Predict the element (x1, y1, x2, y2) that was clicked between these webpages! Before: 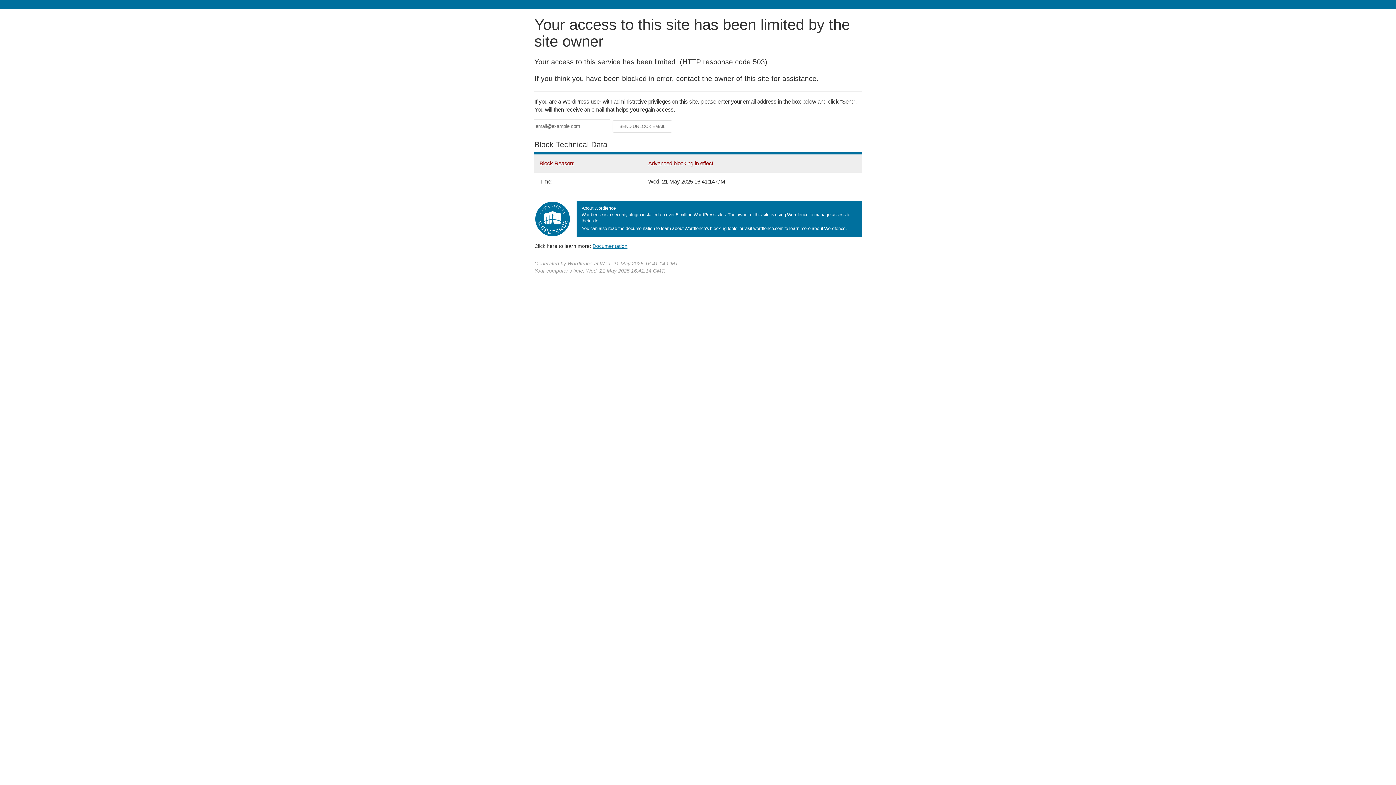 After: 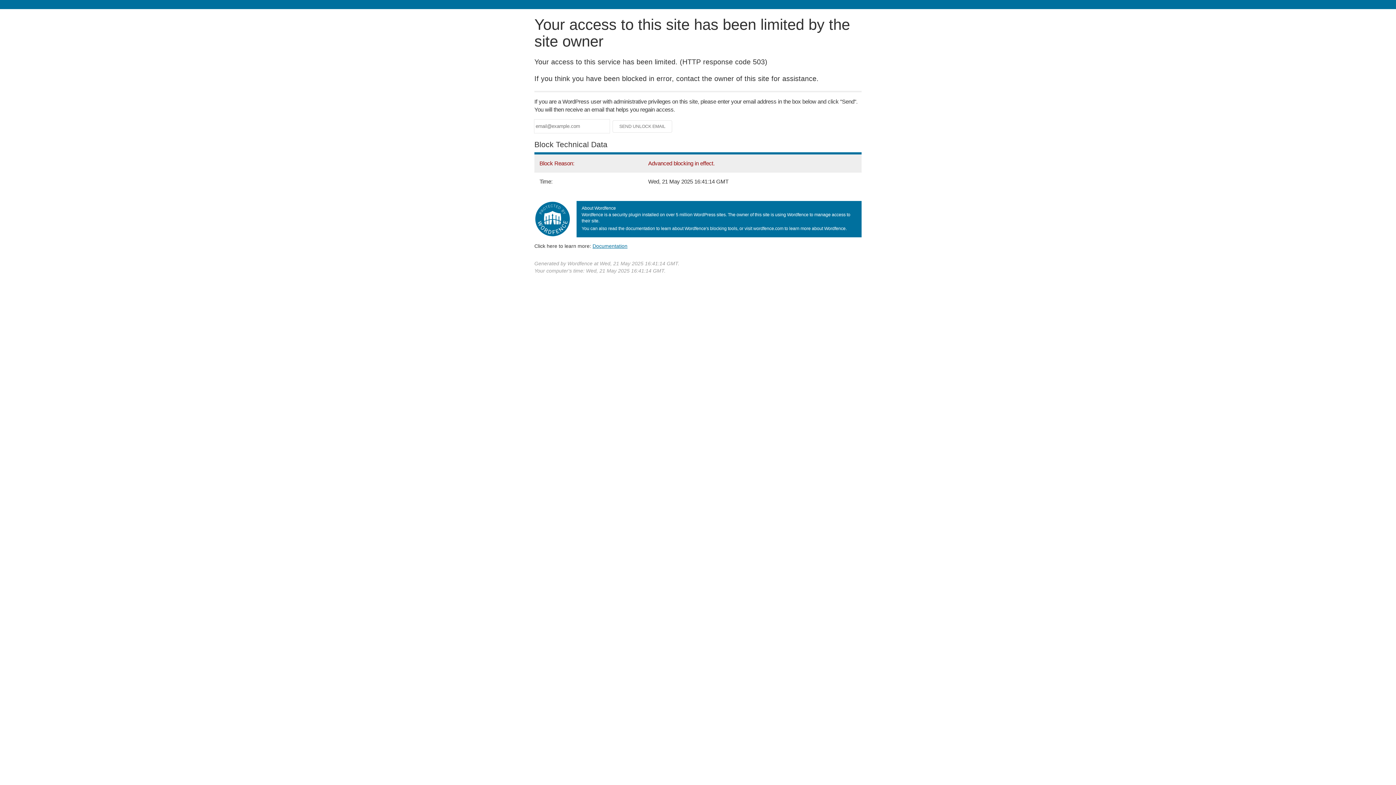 Action: label: Documentation bbox: (592, 243, 627, 248)